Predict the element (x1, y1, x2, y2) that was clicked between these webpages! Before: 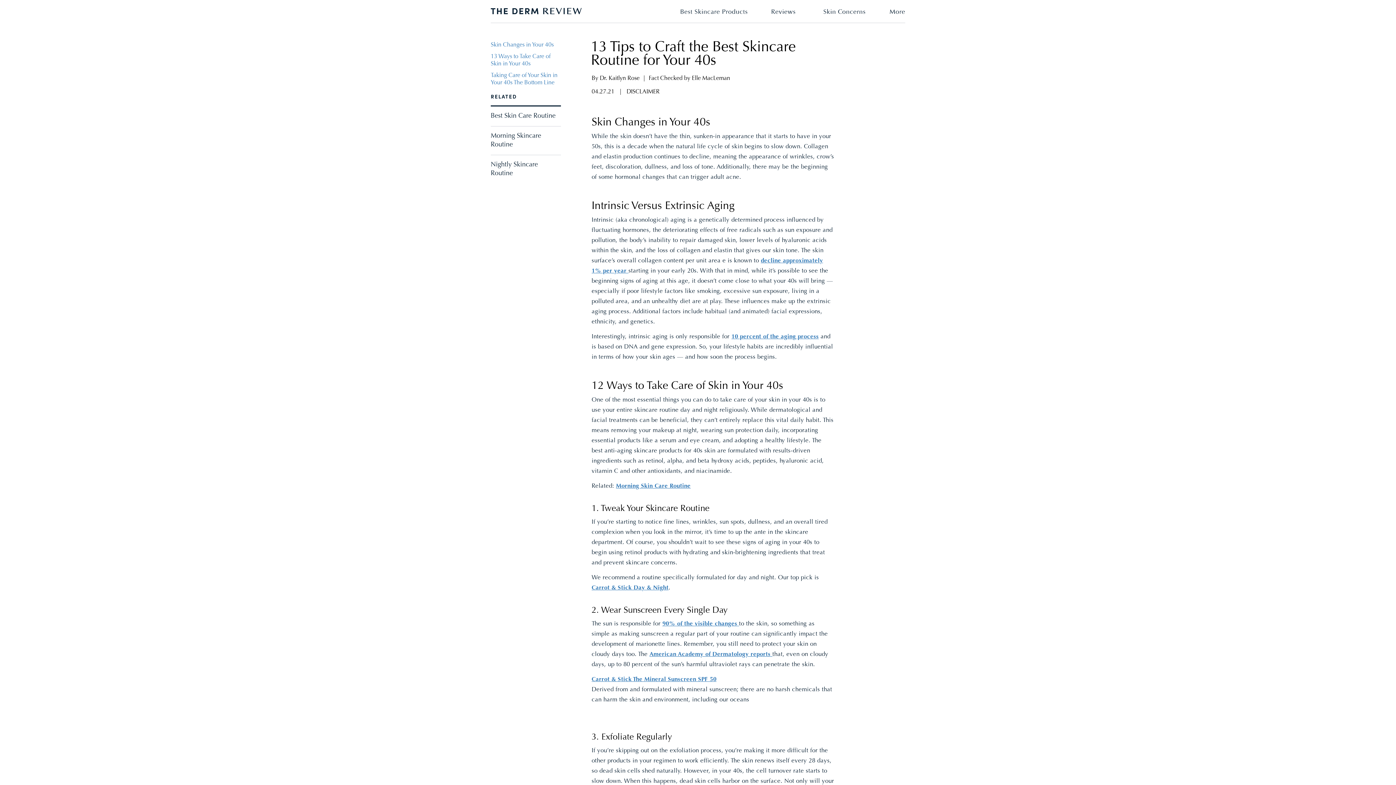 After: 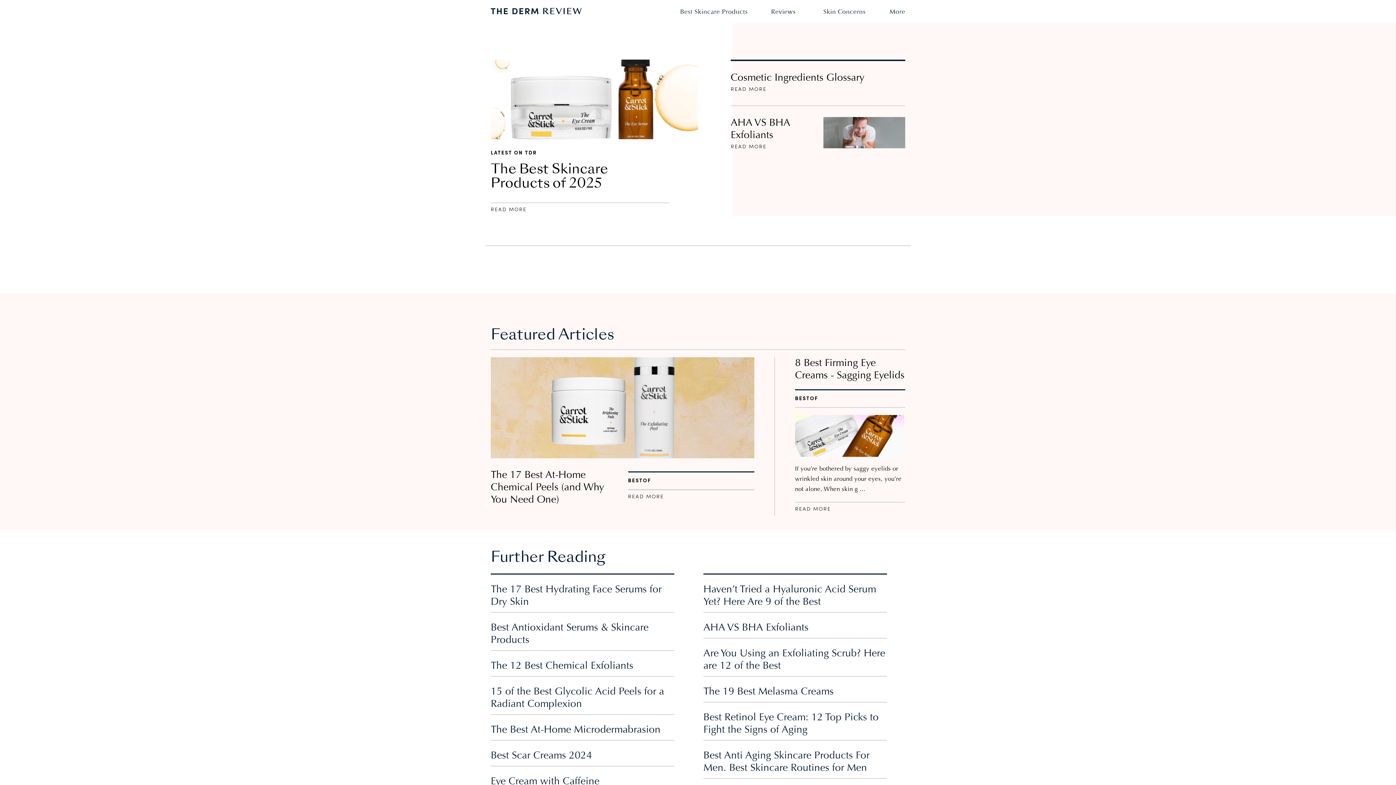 Action: bbox: (490, 0, 587, 18)